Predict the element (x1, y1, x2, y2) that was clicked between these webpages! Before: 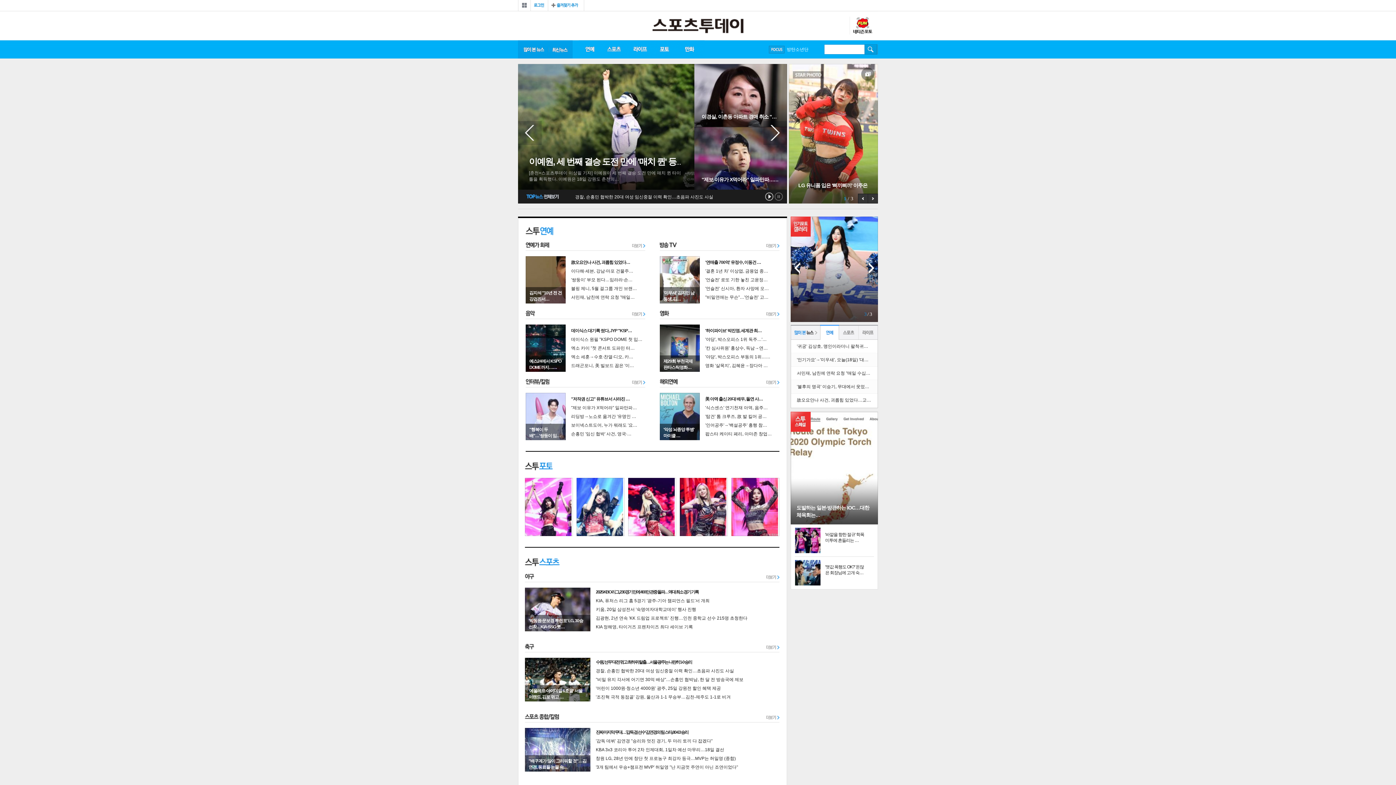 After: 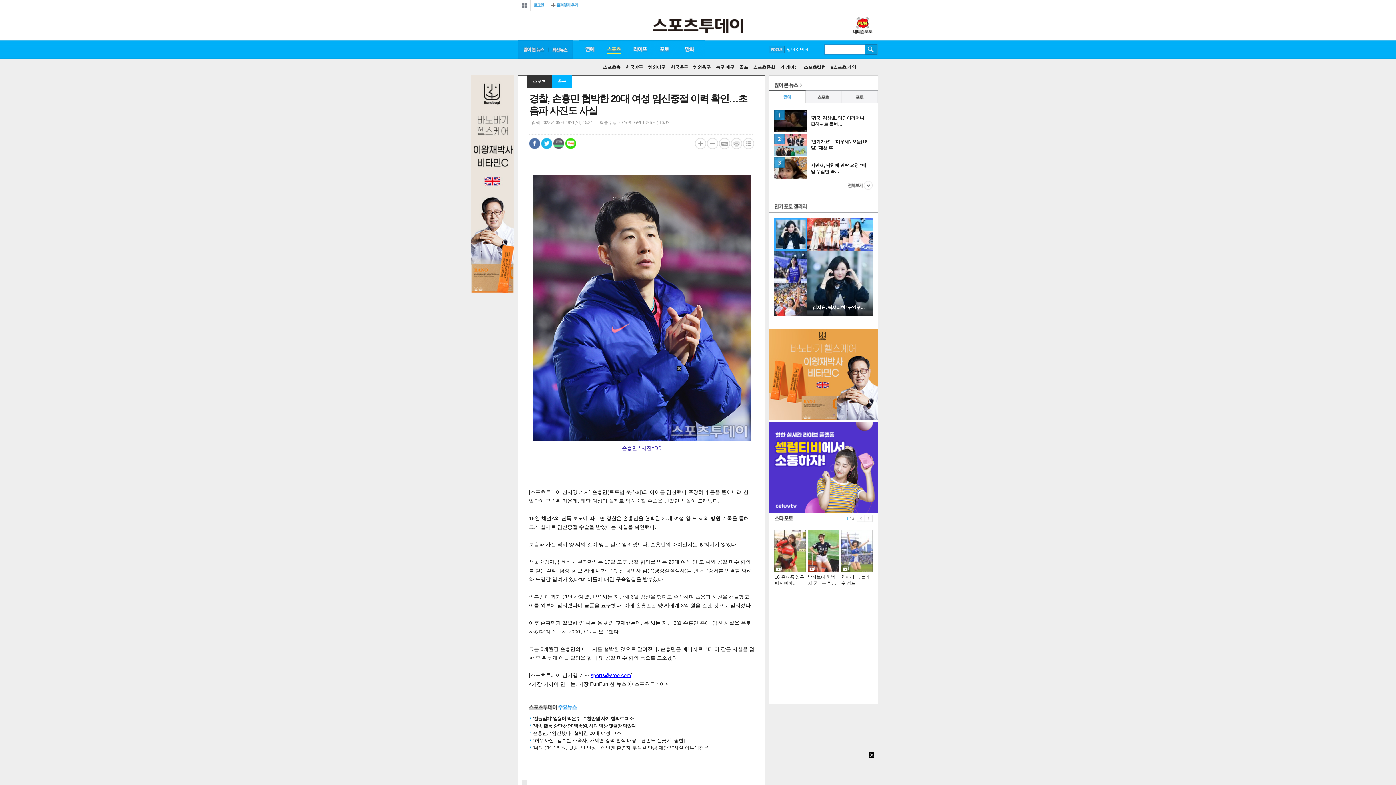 Action: label: 경찰, 손흥민 협박한 20대 여성 임신중절 이력 확인…초음파 사진도 사실 bbox: (596, 668, 734, 673)